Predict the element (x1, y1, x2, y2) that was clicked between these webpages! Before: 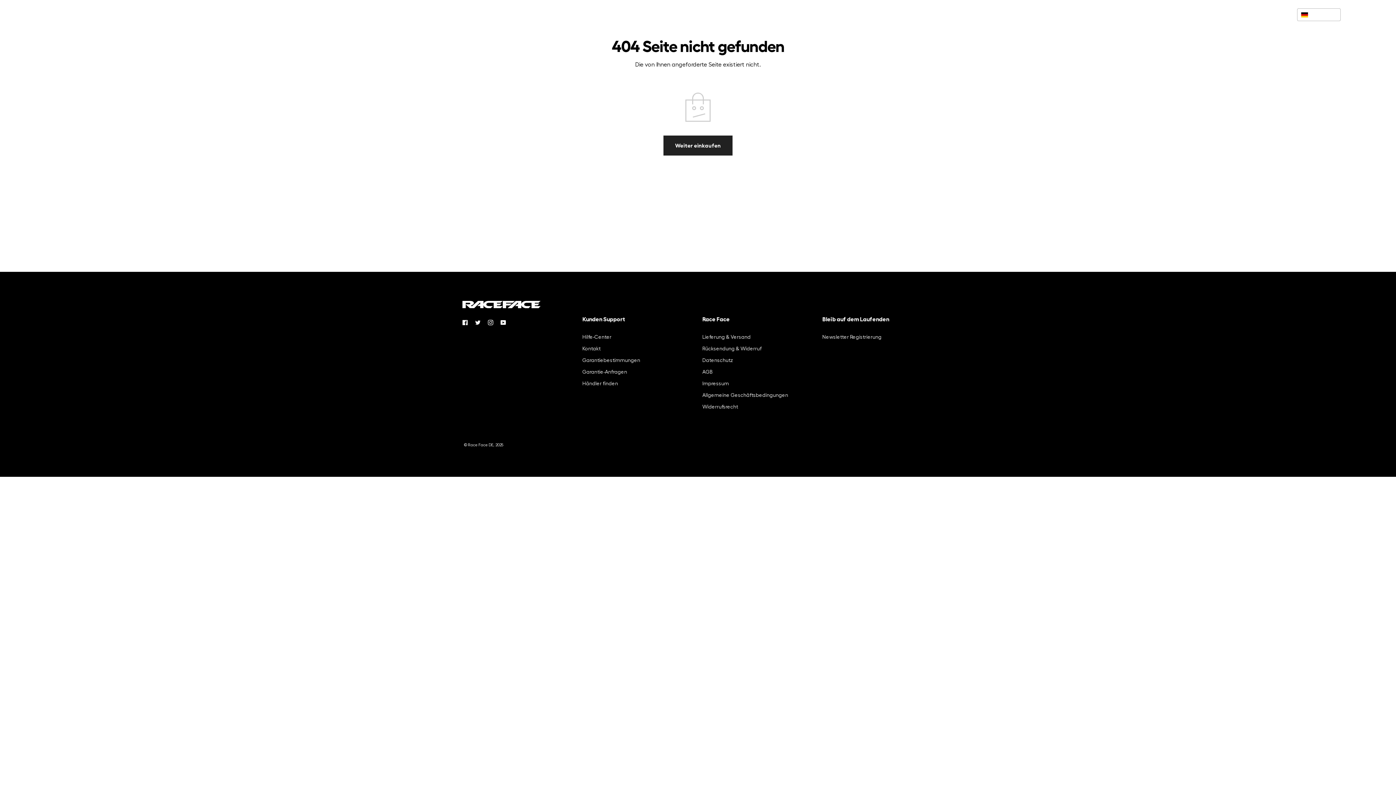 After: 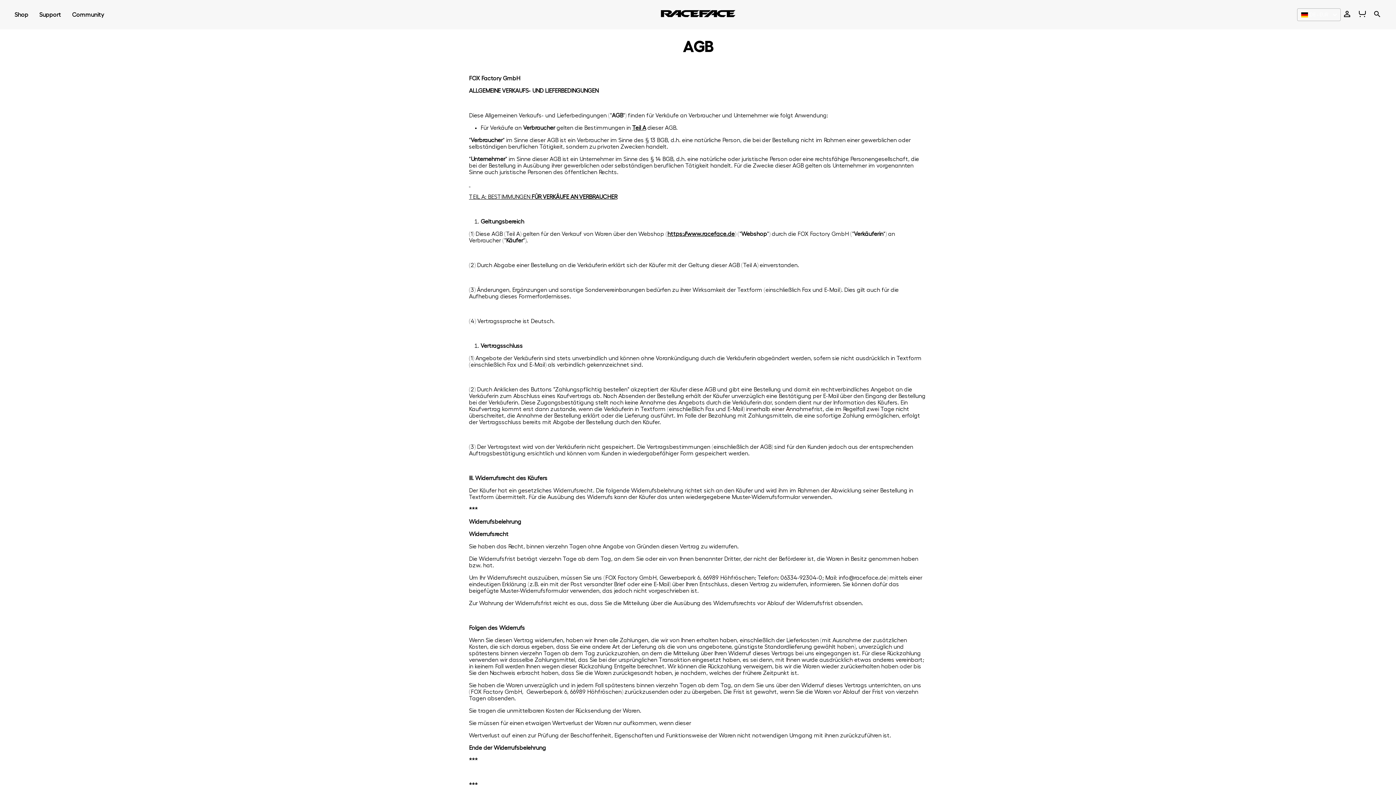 Action: label: AGB bbox: (702, 366, 813, 378)